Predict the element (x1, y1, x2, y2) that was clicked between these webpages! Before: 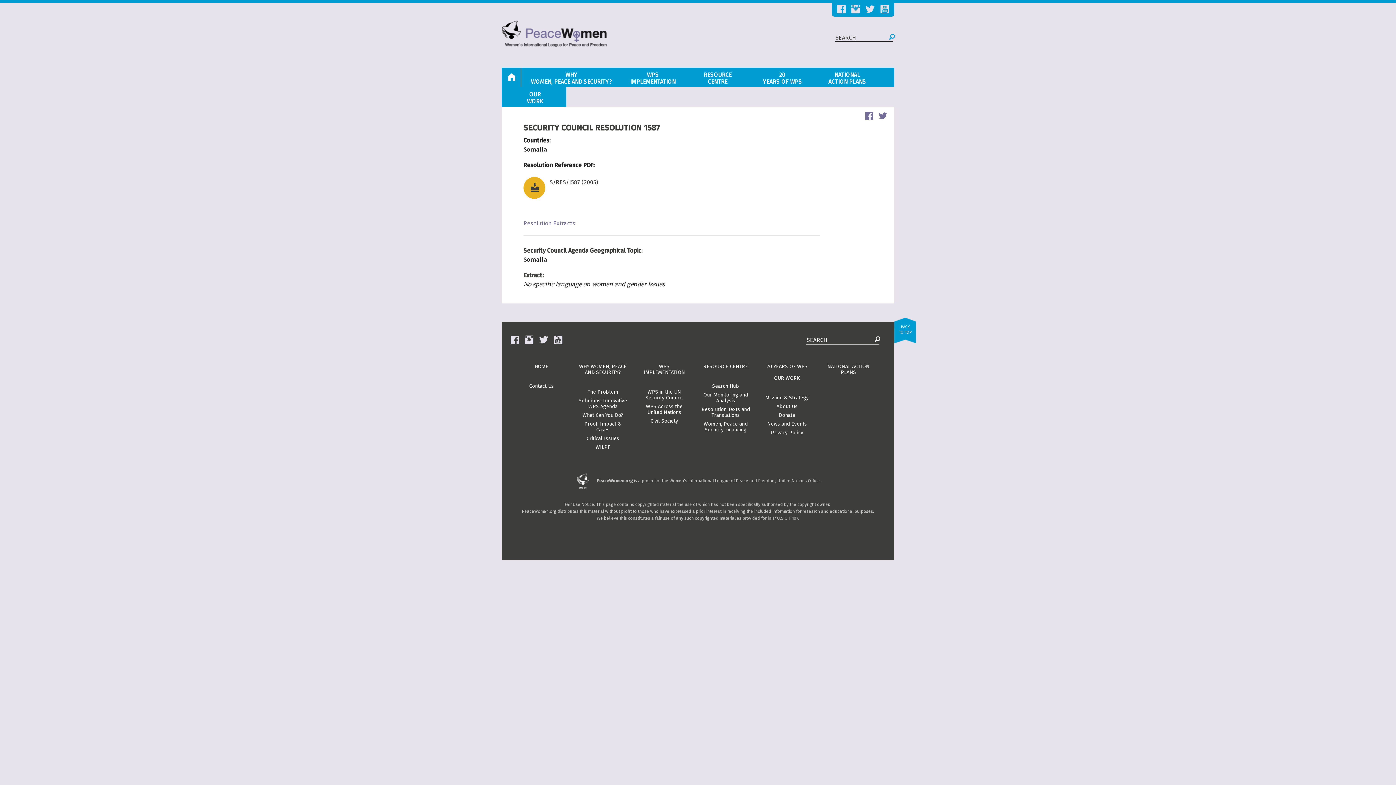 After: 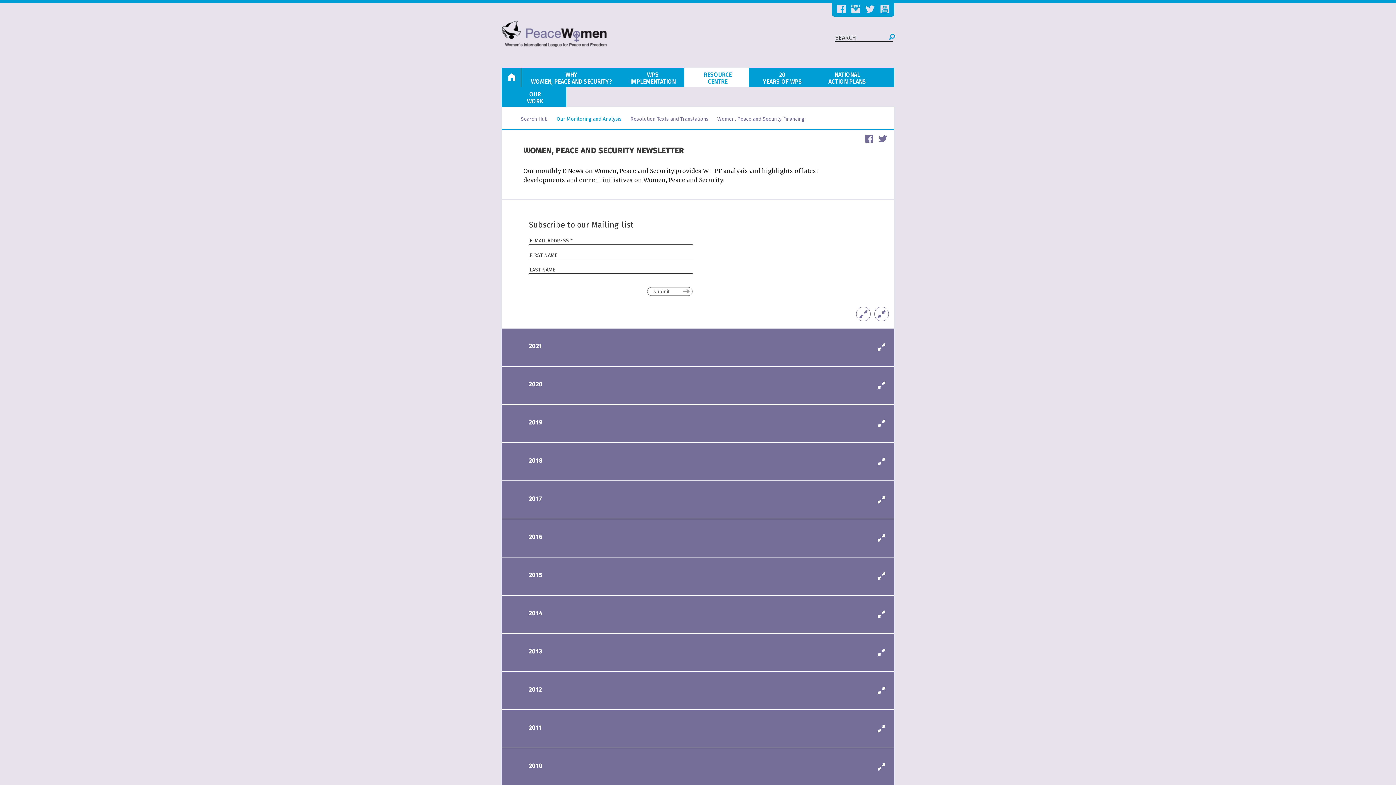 Action: bbox: (703, 391, 748, 403) label: Our Monitoring and Analysis